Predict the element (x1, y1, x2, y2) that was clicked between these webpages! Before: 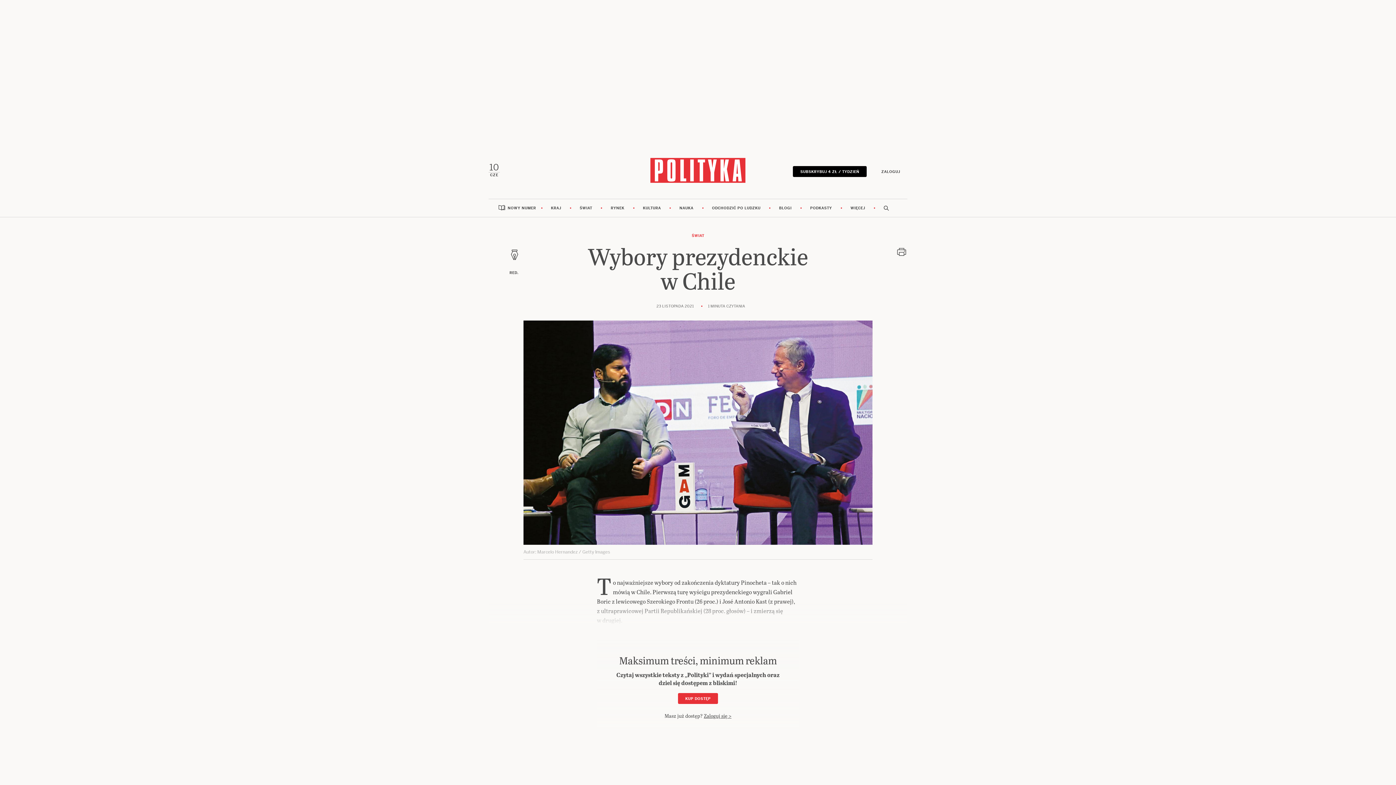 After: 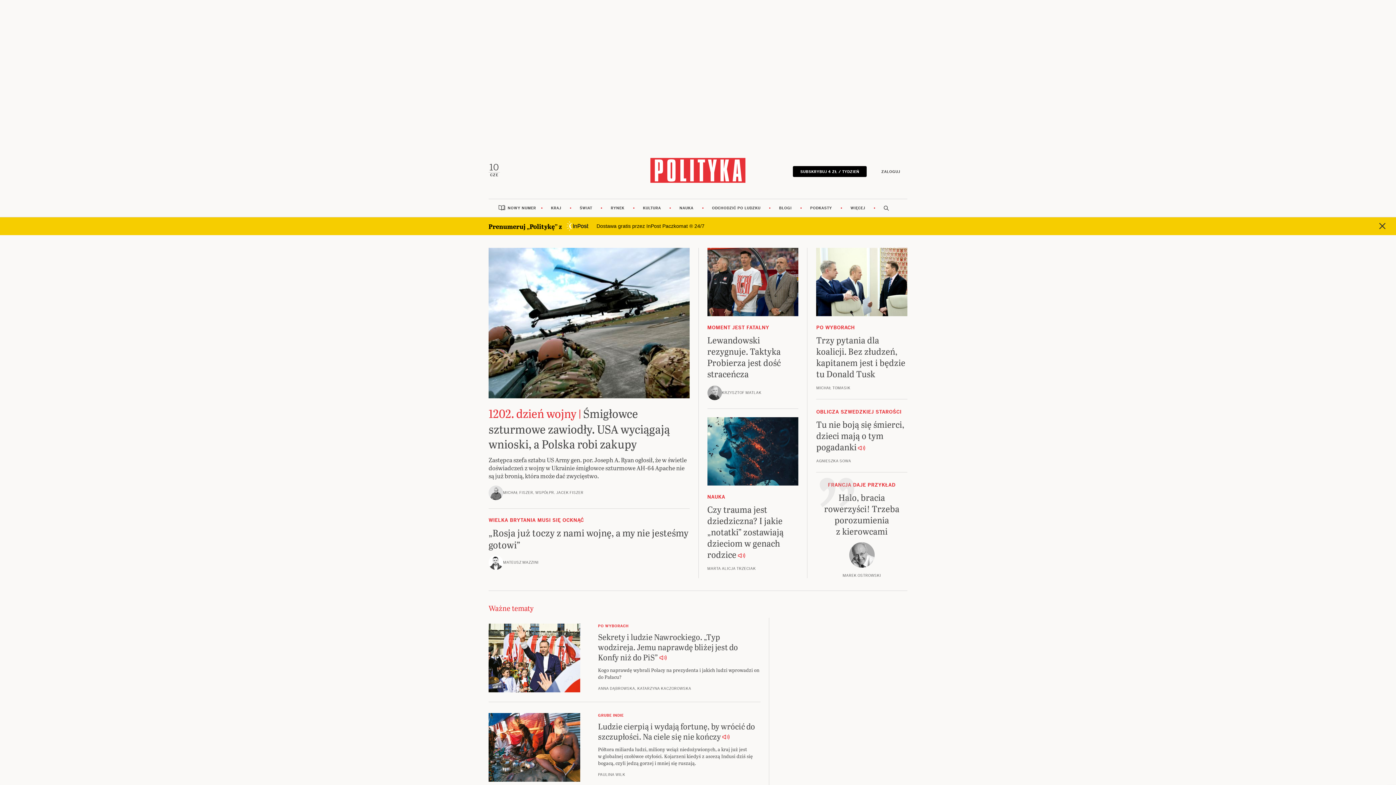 Action: bbox: (650, 167, 745, 172)